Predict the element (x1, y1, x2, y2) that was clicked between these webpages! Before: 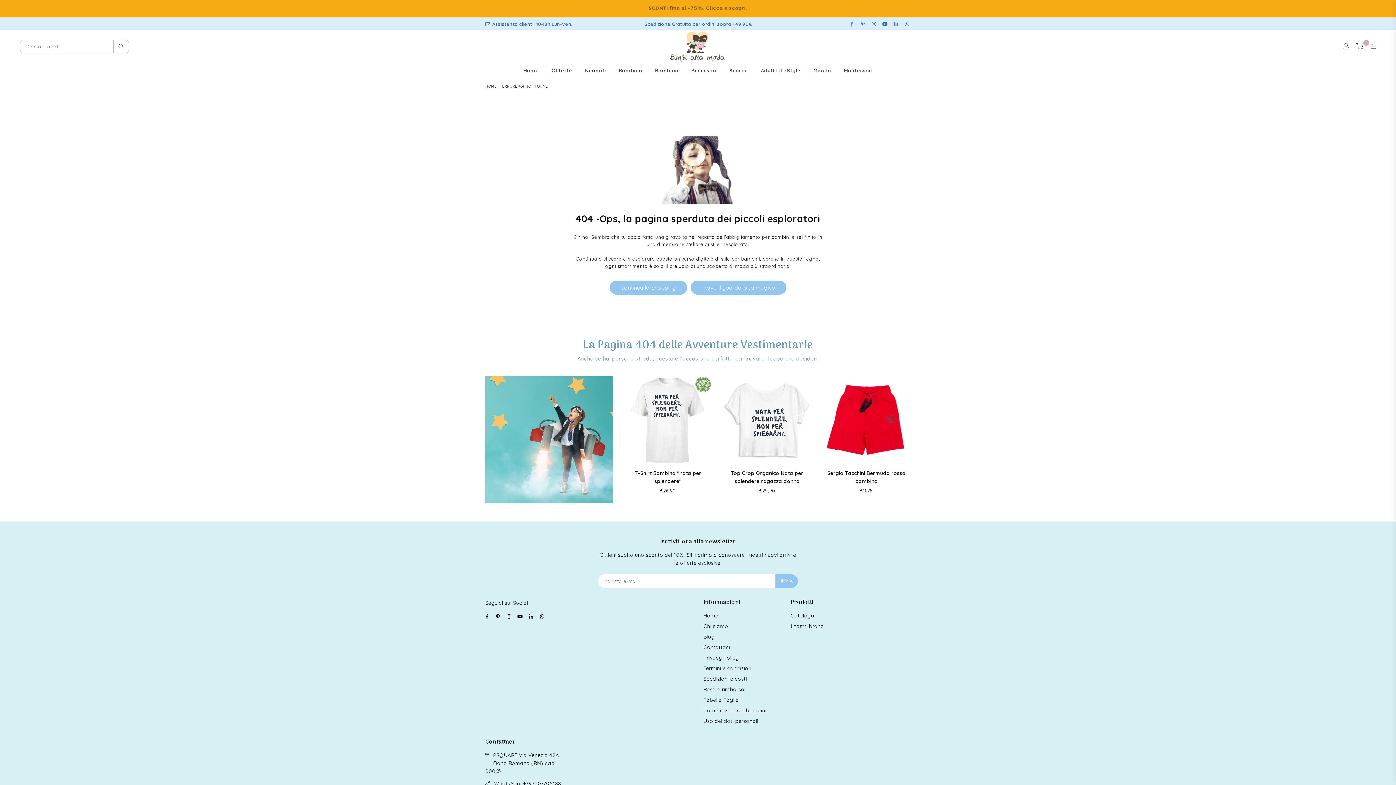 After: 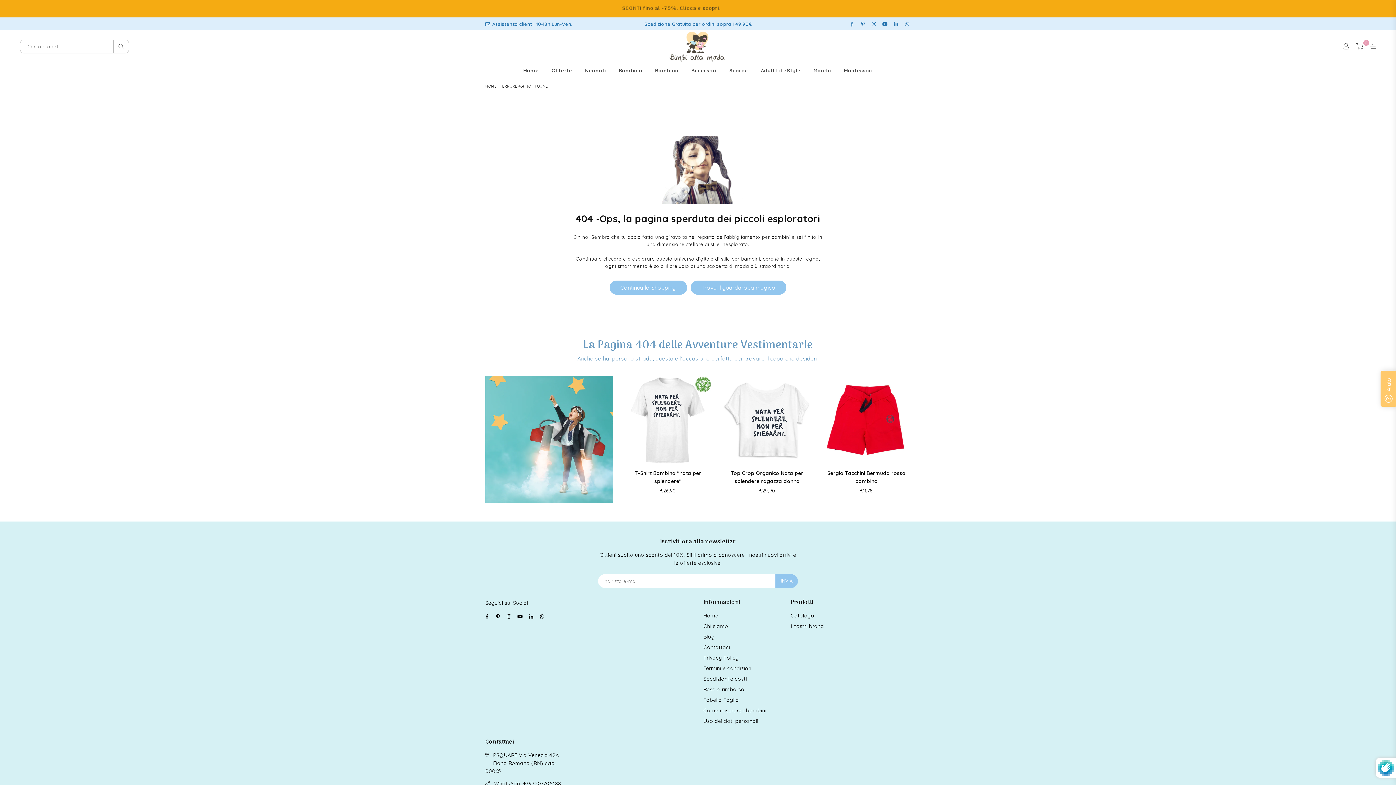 Action: bbox: (775, 574, 798, 588) label: INVIA